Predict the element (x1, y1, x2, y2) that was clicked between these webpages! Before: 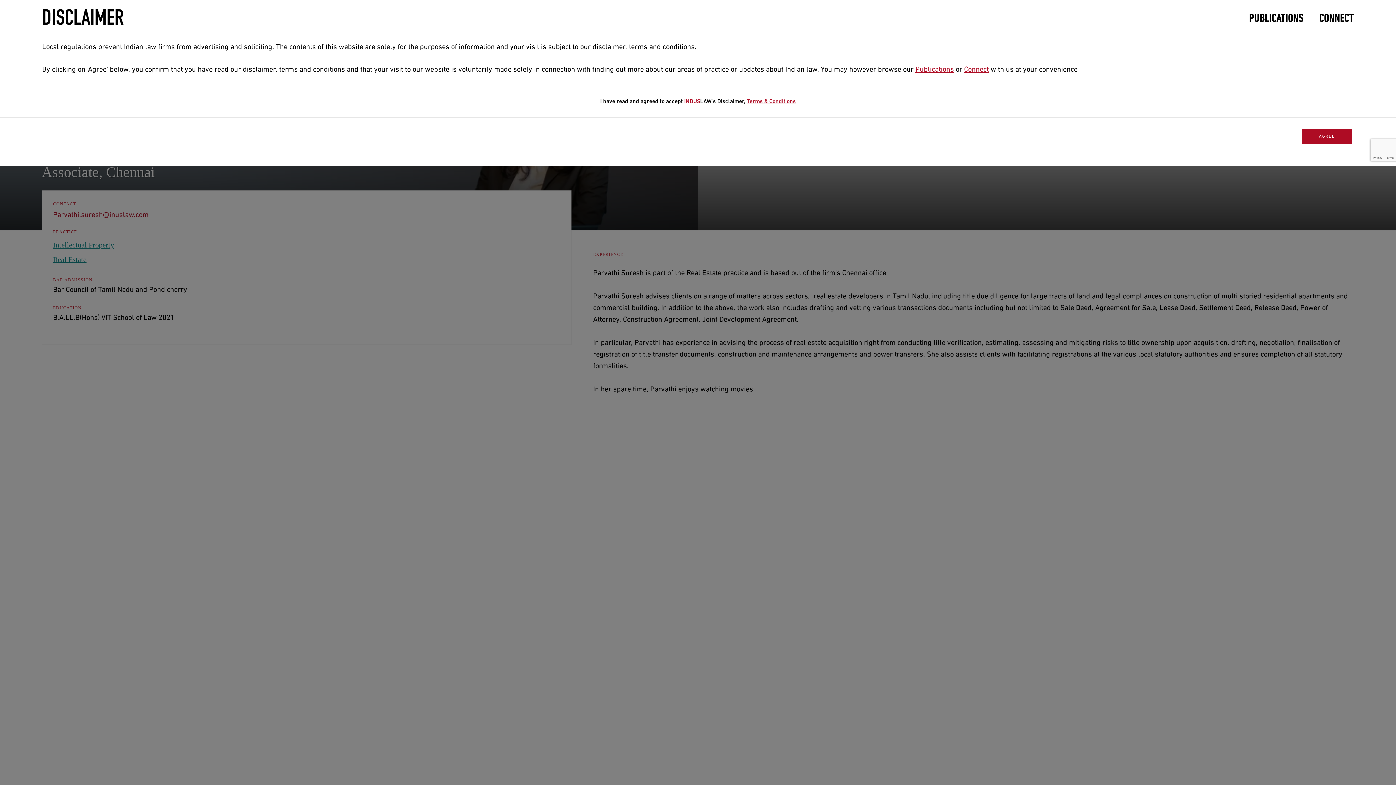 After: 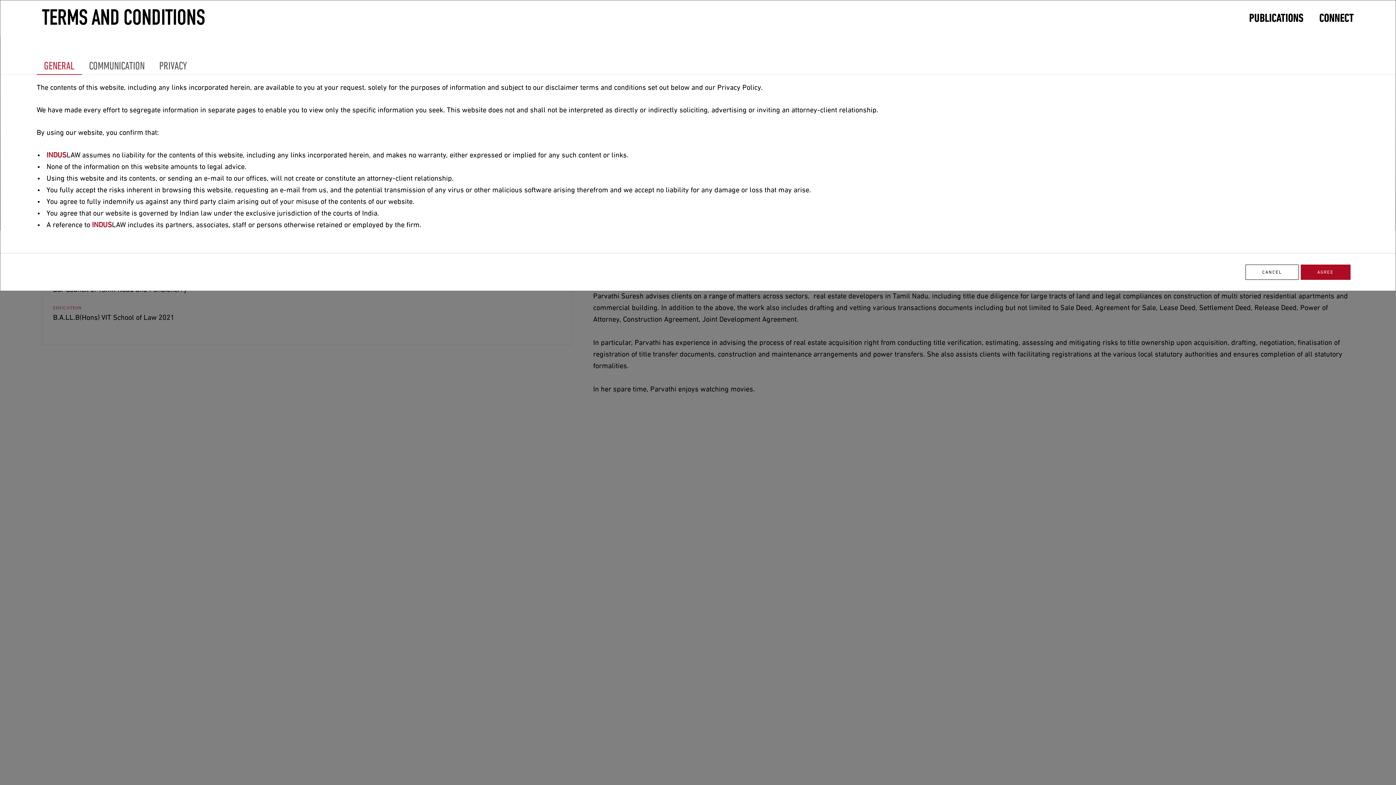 Action: label: Terms & Conditions bbox: (746, 98, 796, 104)